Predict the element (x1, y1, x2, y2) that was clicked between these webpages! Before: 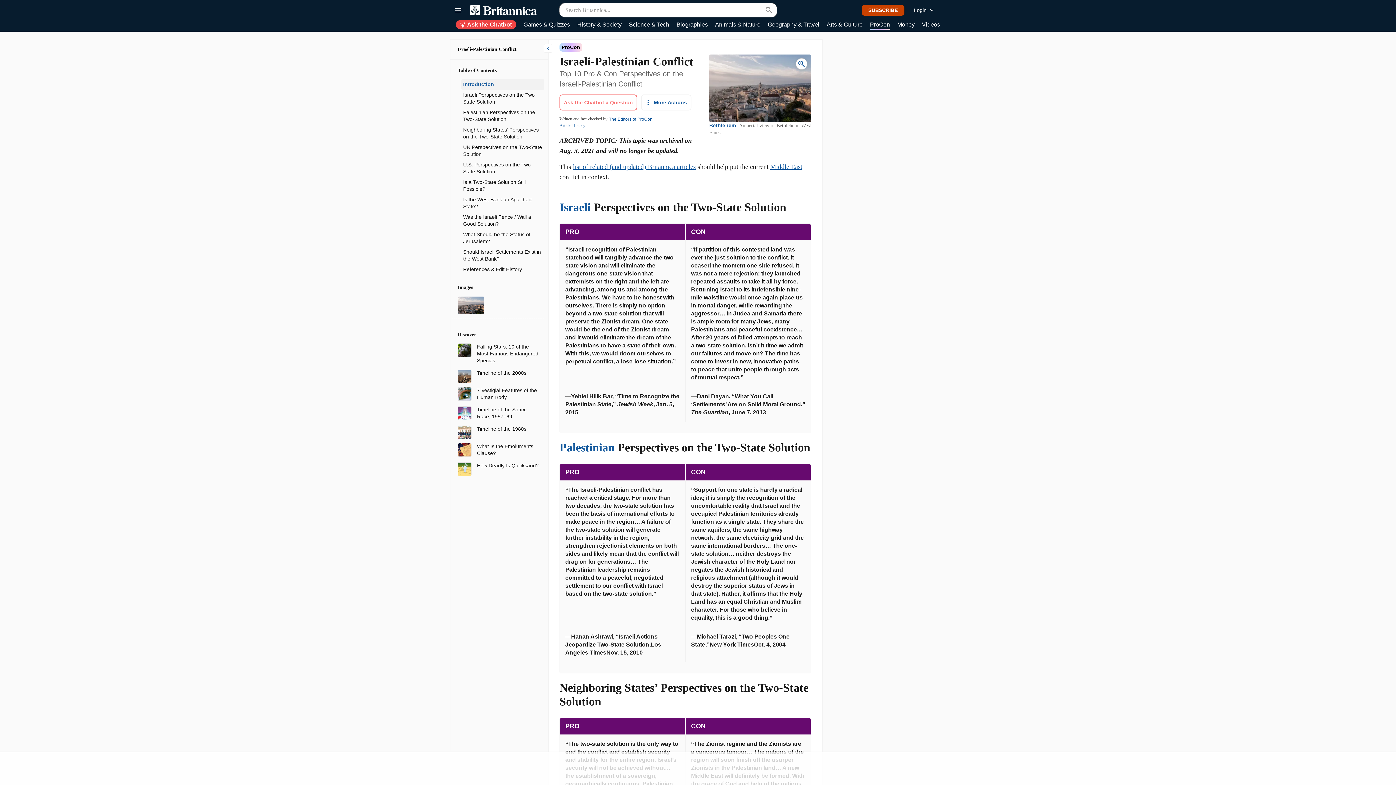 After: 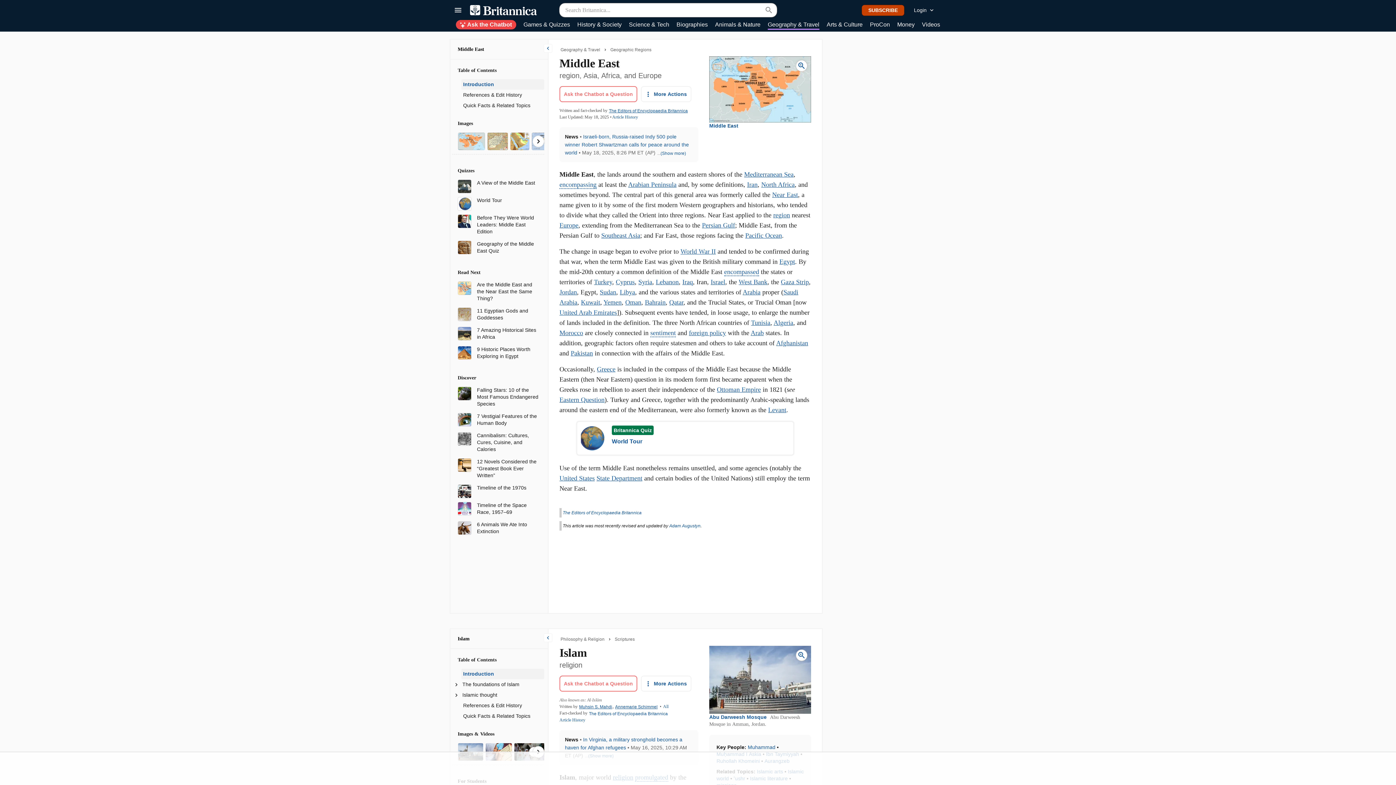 Action: label: Middle East bbox: (770, 163, 802, 170)